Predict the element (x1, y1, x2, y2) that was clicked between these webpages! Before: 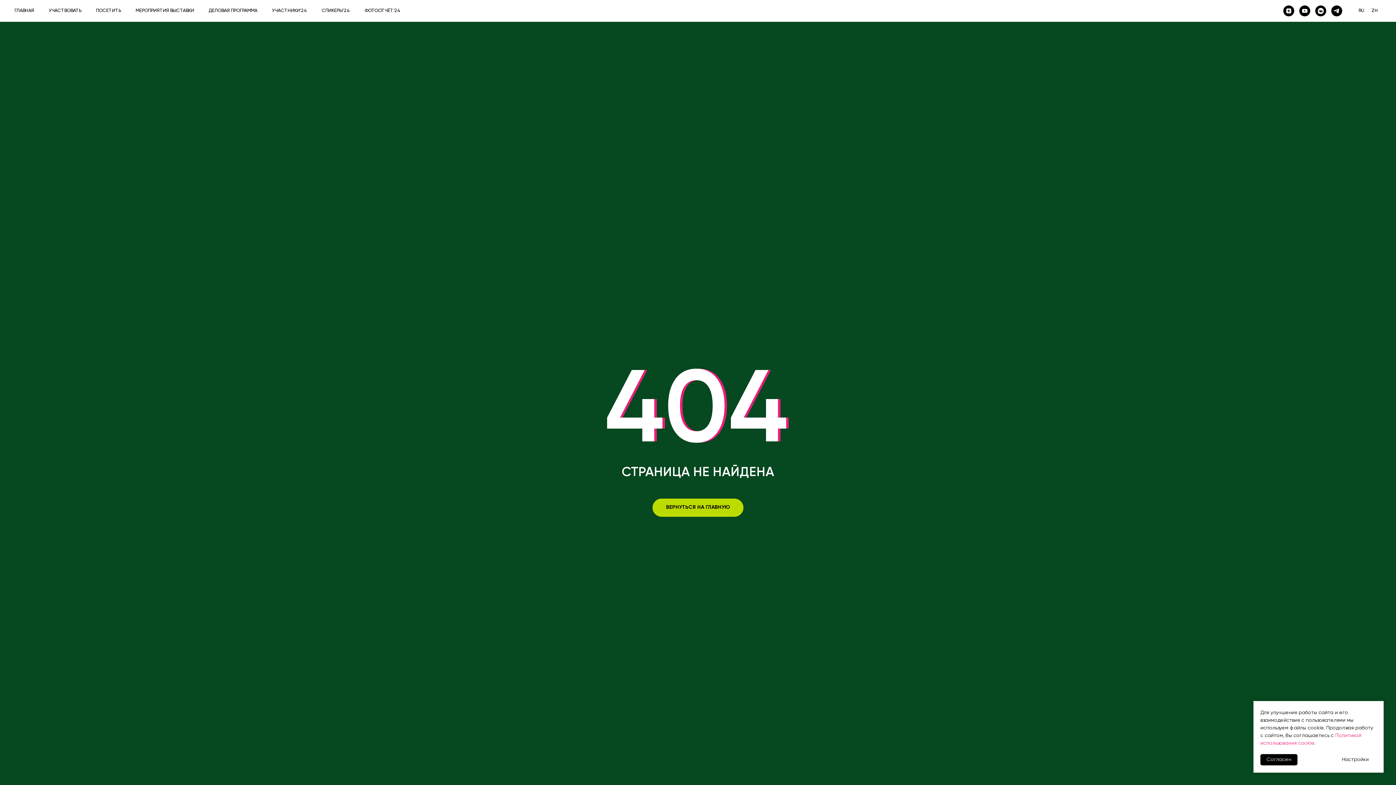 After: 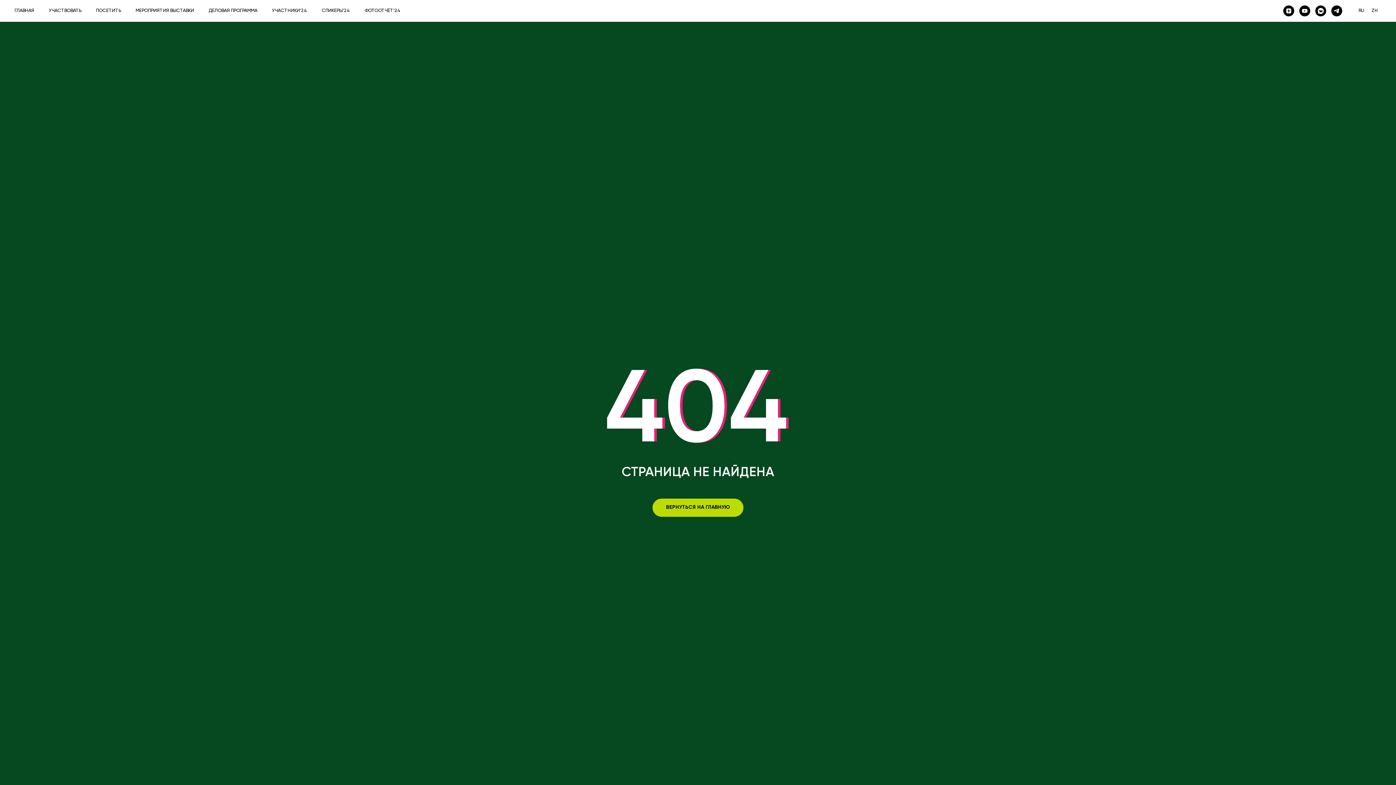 Action: label: Согласен bbox: (1260, 754, 1297, 765)